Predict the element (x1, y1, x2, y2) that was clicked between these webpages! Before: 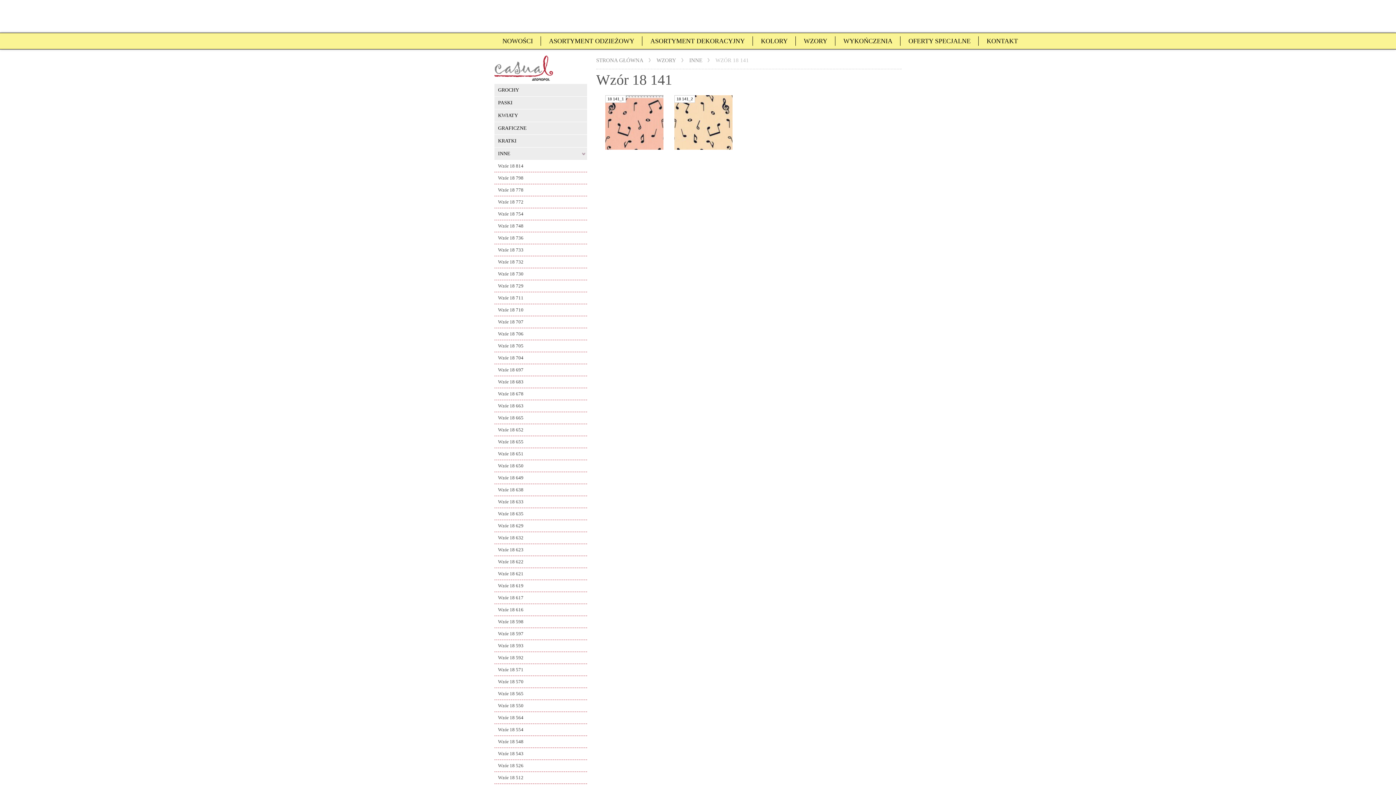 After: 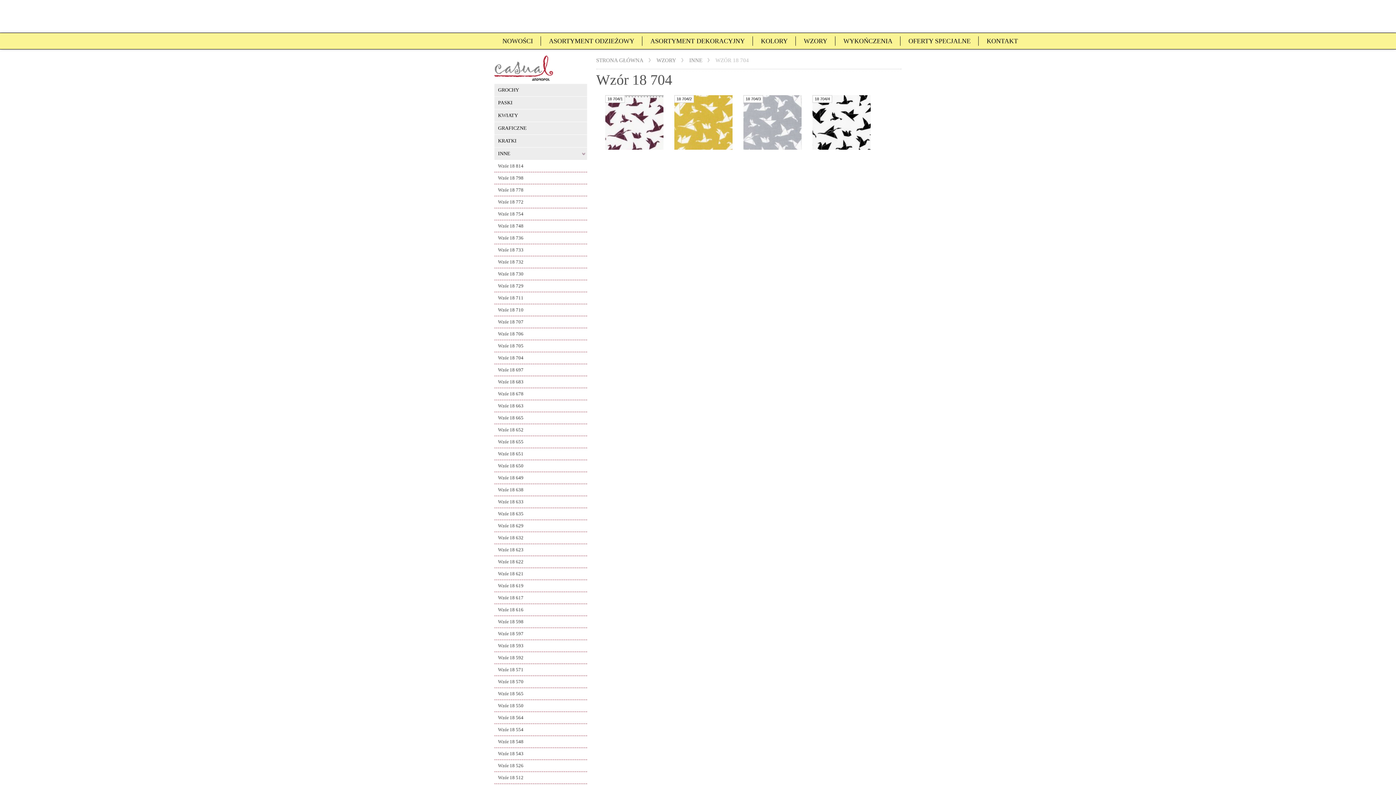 Action: label: Wzór 18 704 bbox: (494, 352, 587, 364)